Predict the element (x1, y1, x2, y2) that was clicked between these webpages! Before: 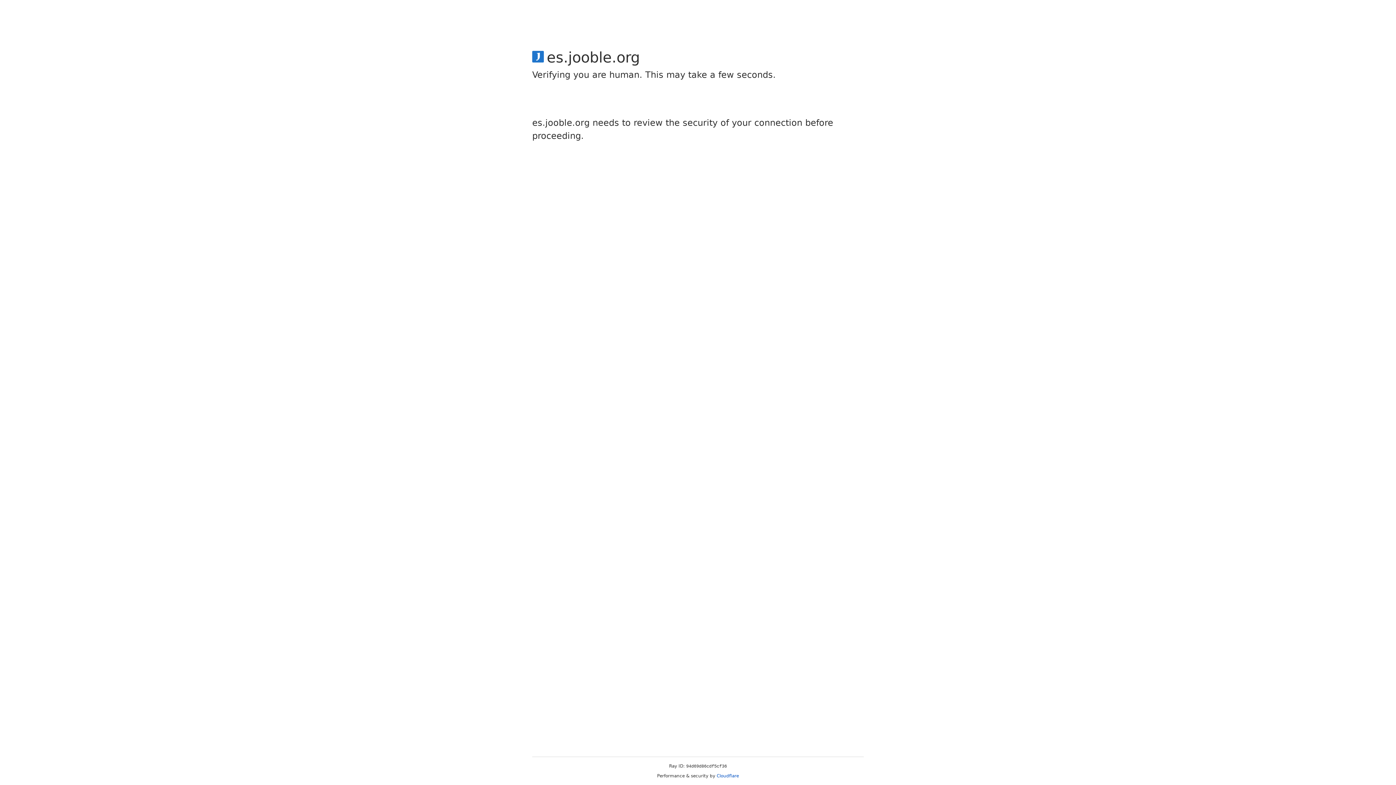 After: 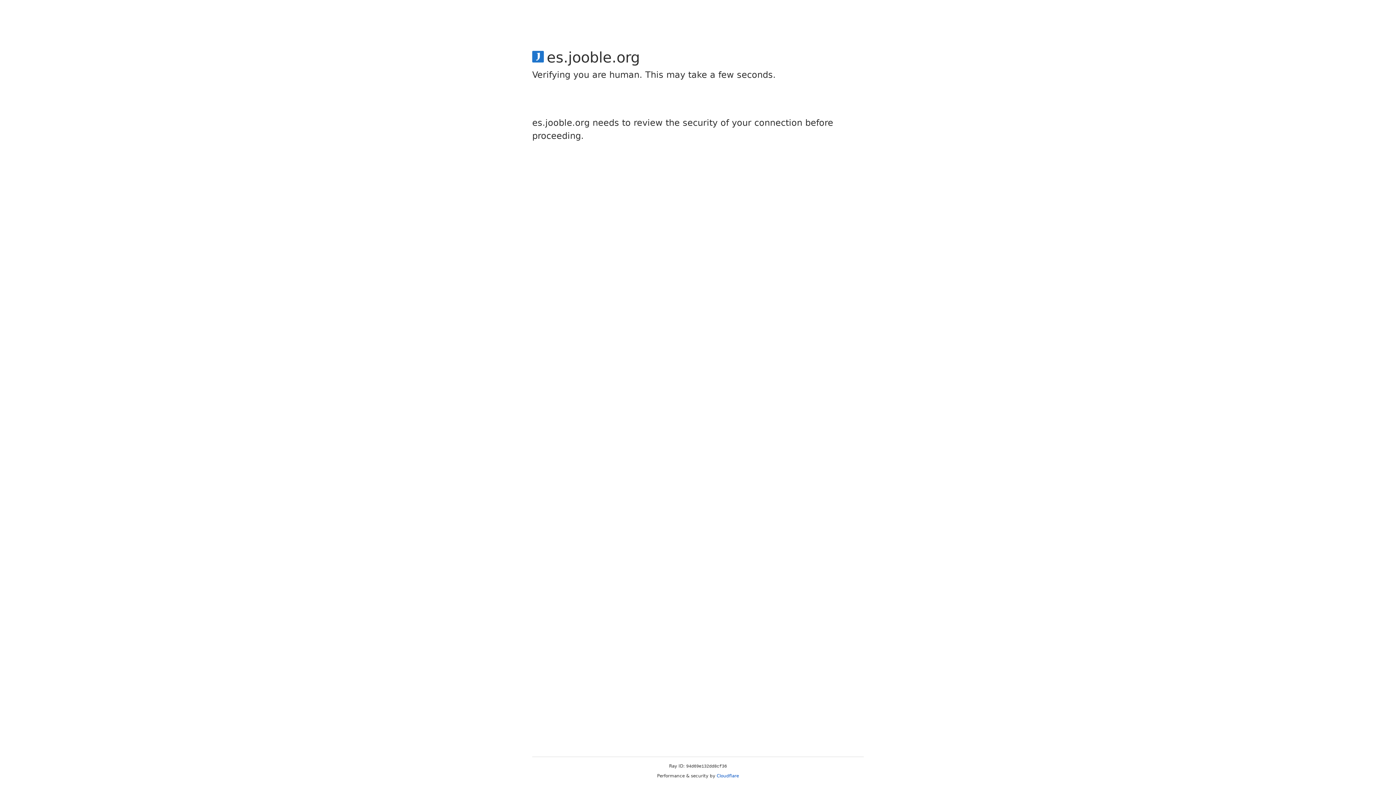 Action: label: Cloudflare bbox: (716, 773, 739, 778)